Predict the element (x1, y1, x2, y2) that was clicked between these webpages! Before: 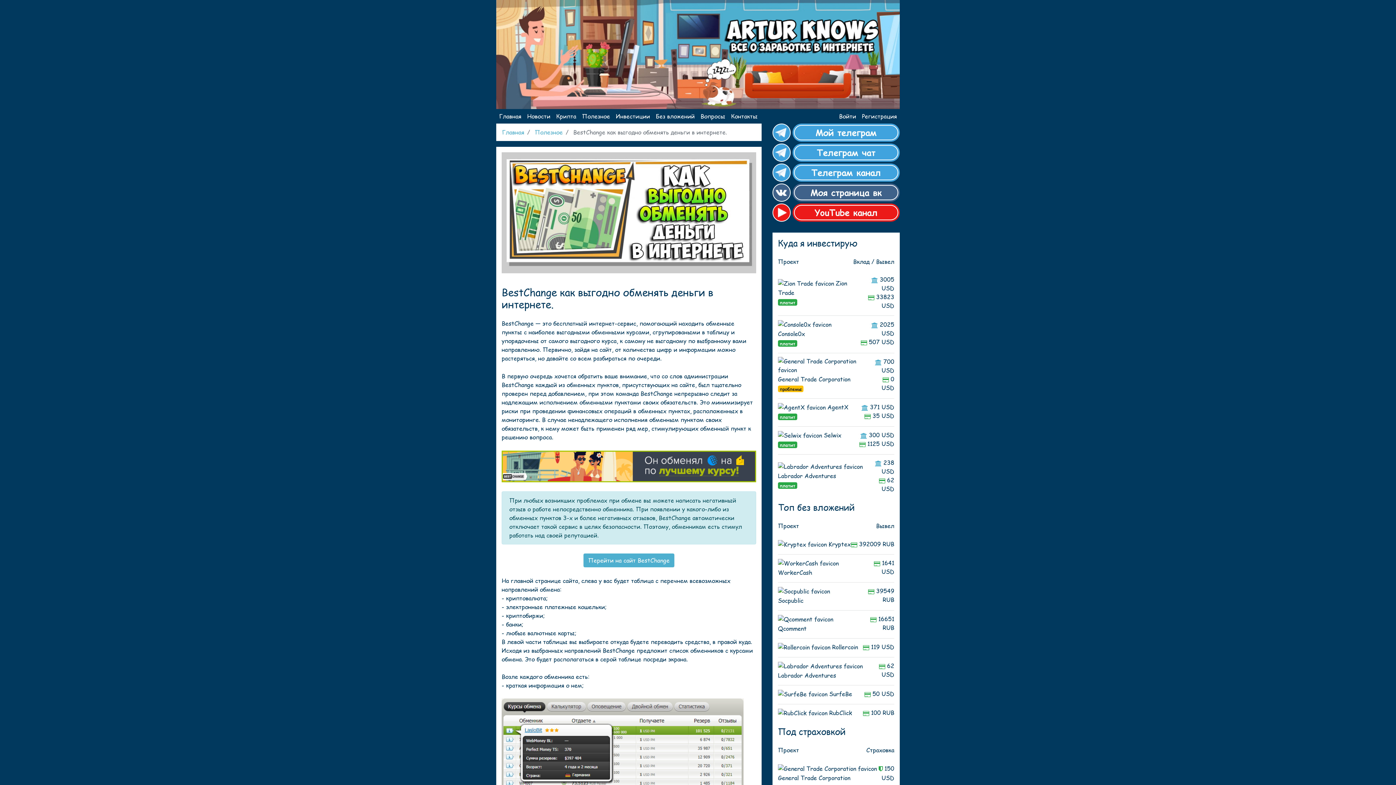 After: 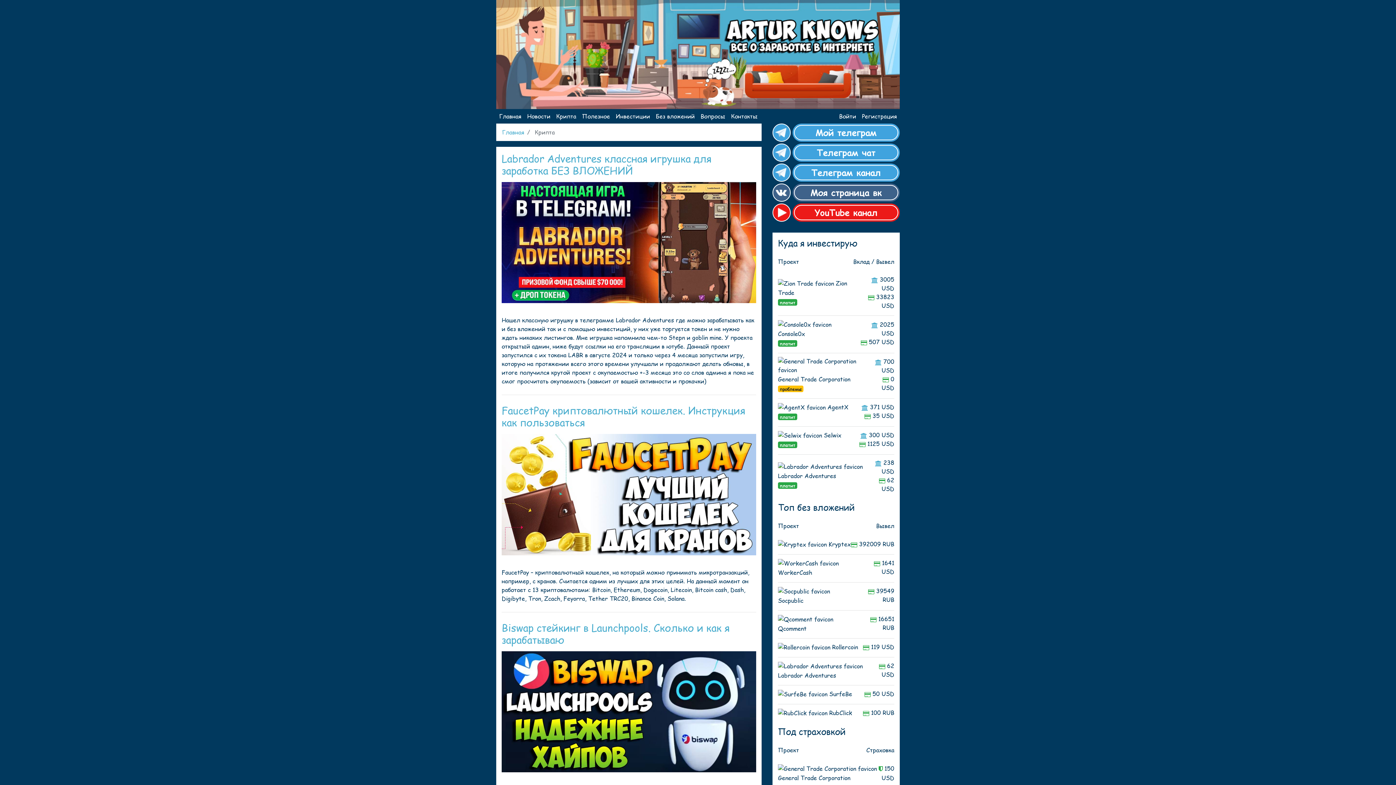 Action: label: Крипта bbox: (553, 109, 579, 123)